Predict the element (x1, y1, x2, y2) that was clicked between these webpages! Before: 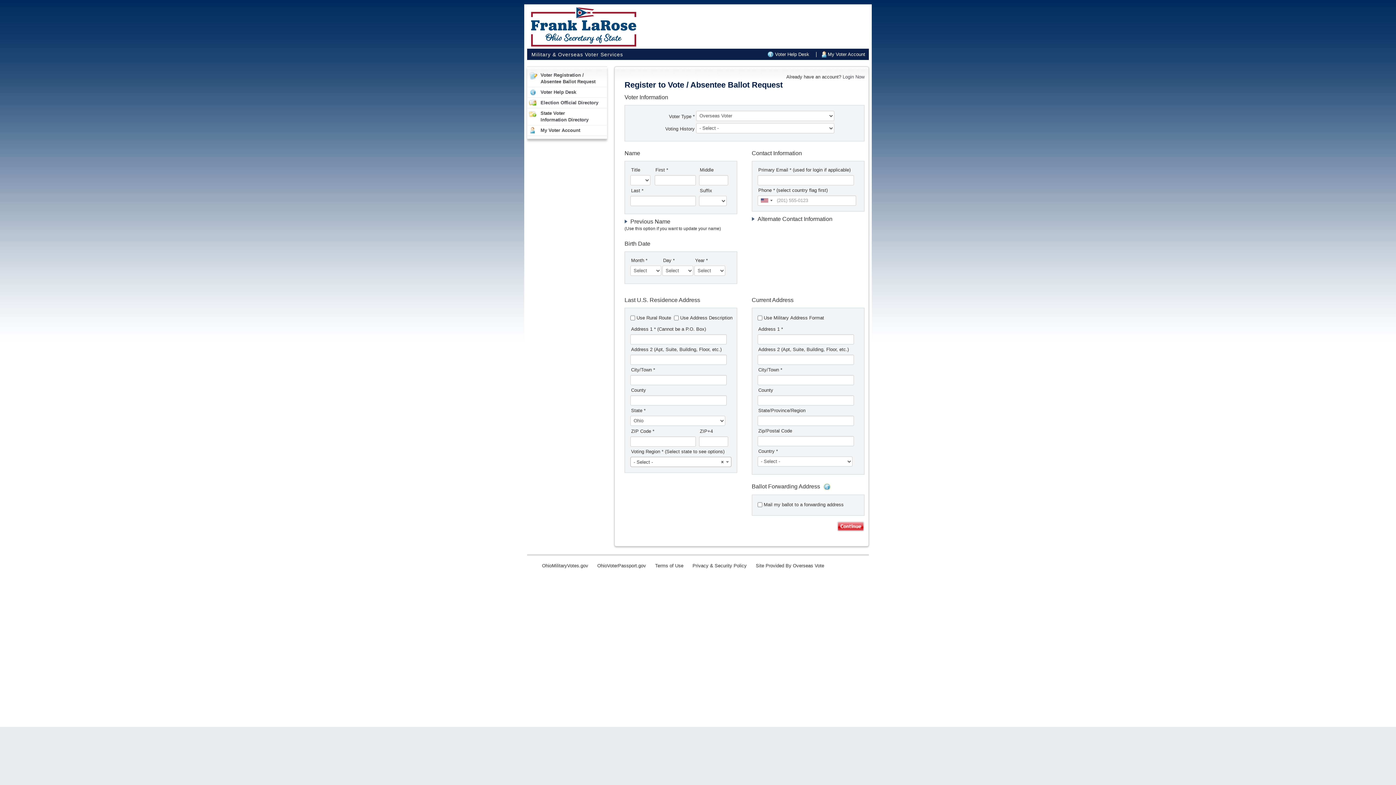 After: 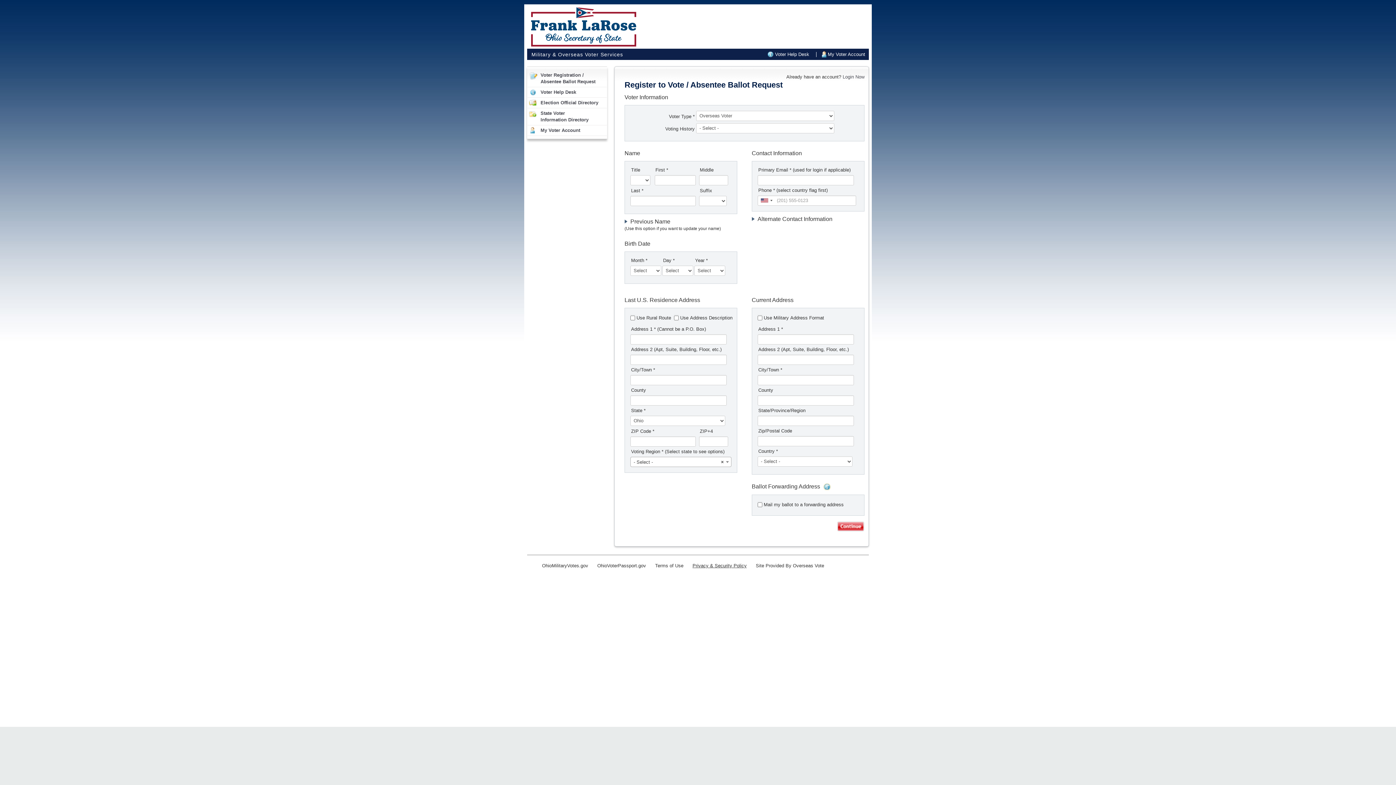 Action: label: Privacy & Security Policy bbox: (689, 562, 750, 569)